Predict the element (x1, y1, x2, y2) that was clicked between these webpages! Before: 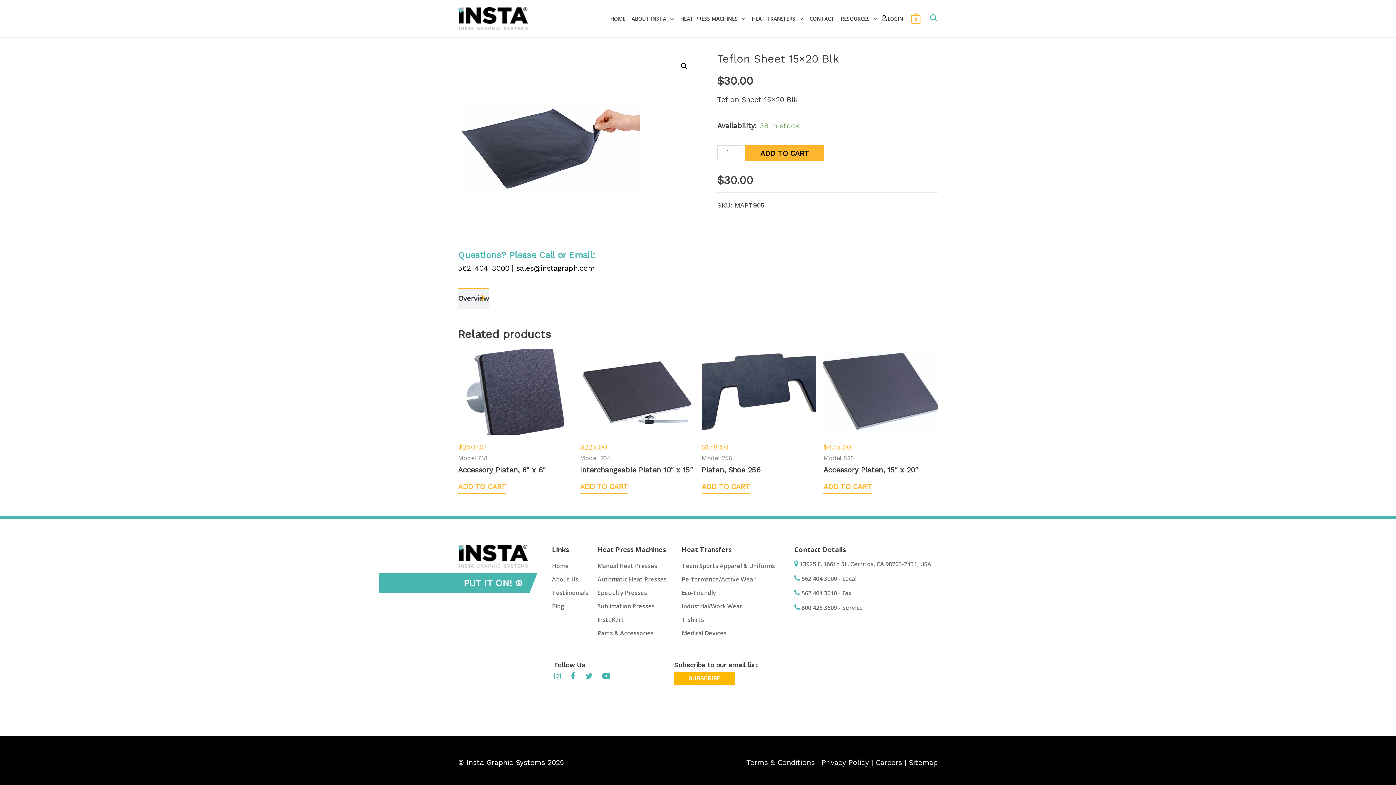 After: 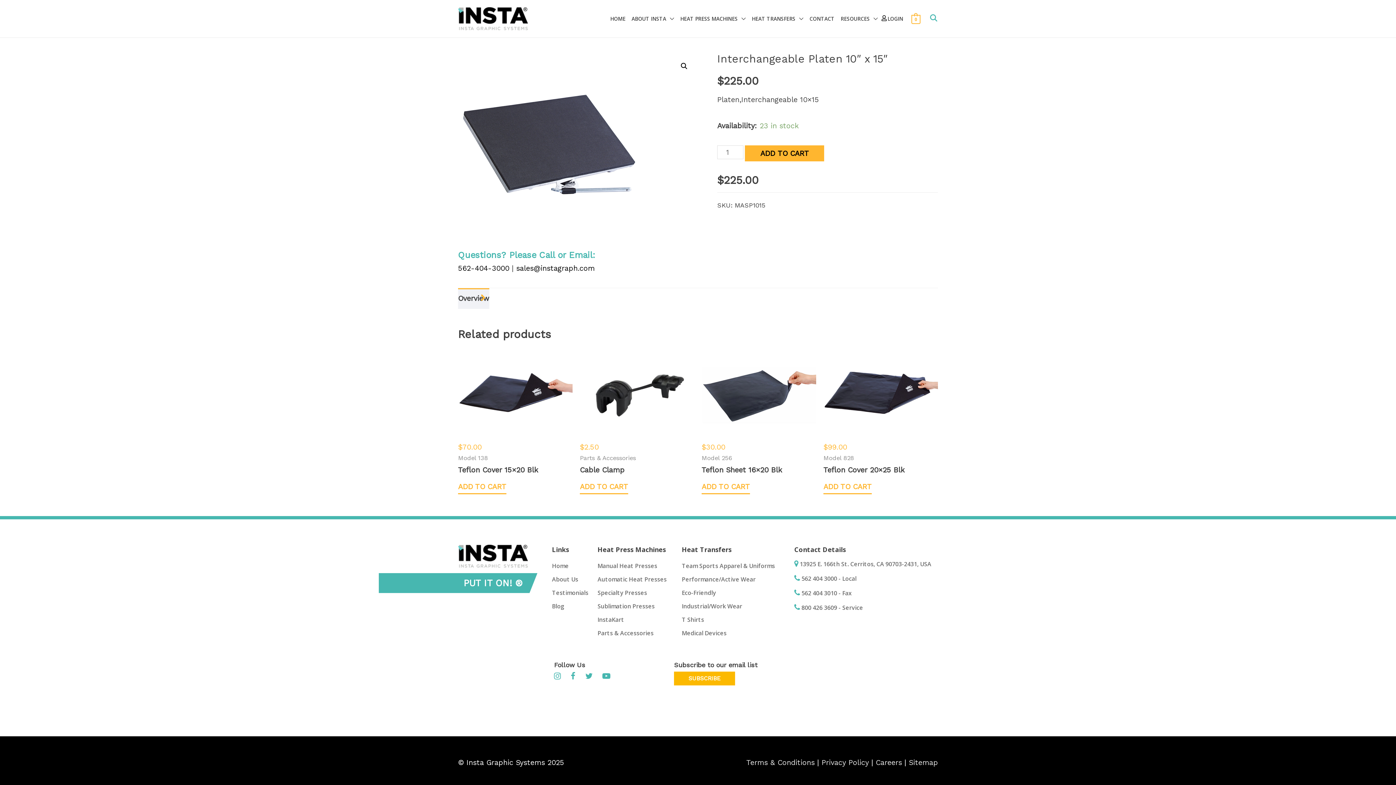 Action: bbox: (580, 465, 694, 474) label: Interchangeable Platen 10″ x 15″